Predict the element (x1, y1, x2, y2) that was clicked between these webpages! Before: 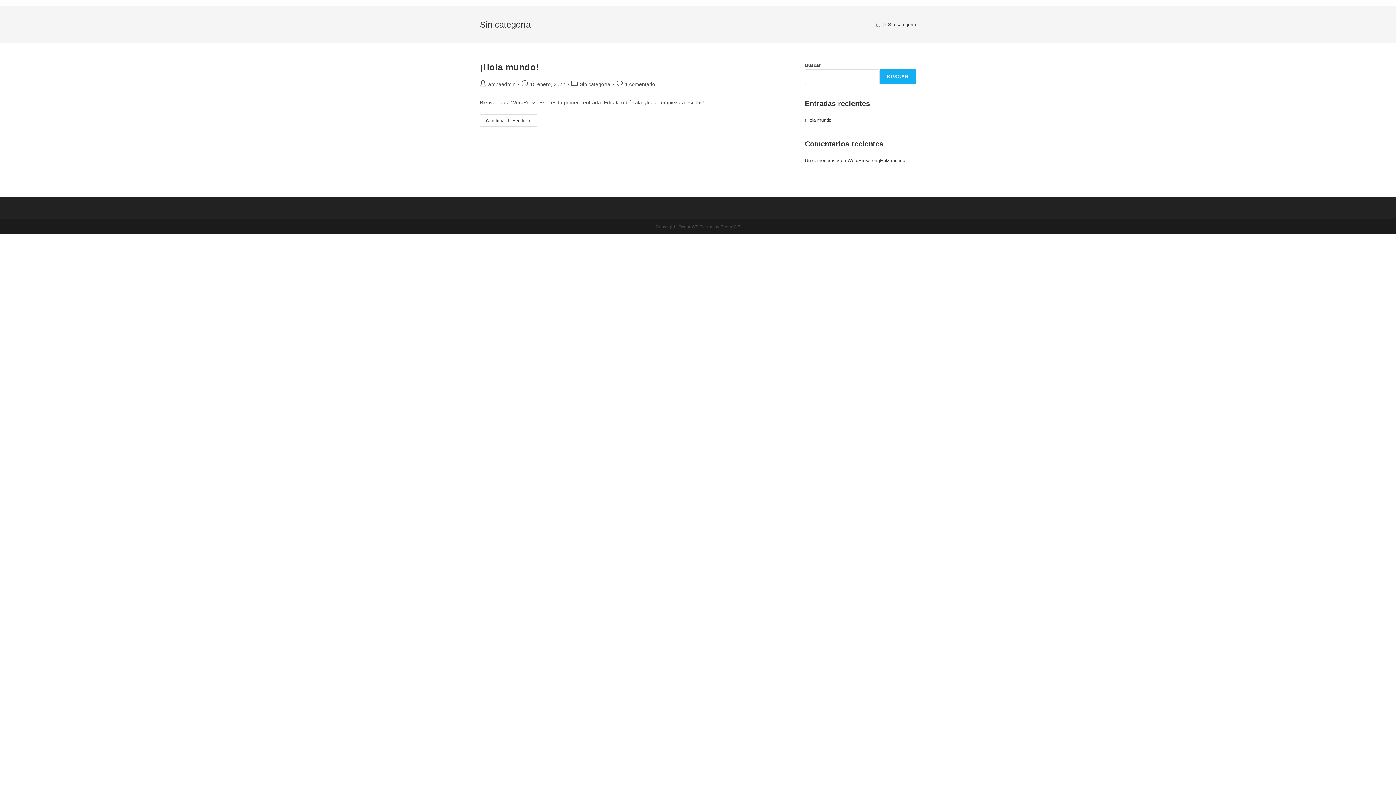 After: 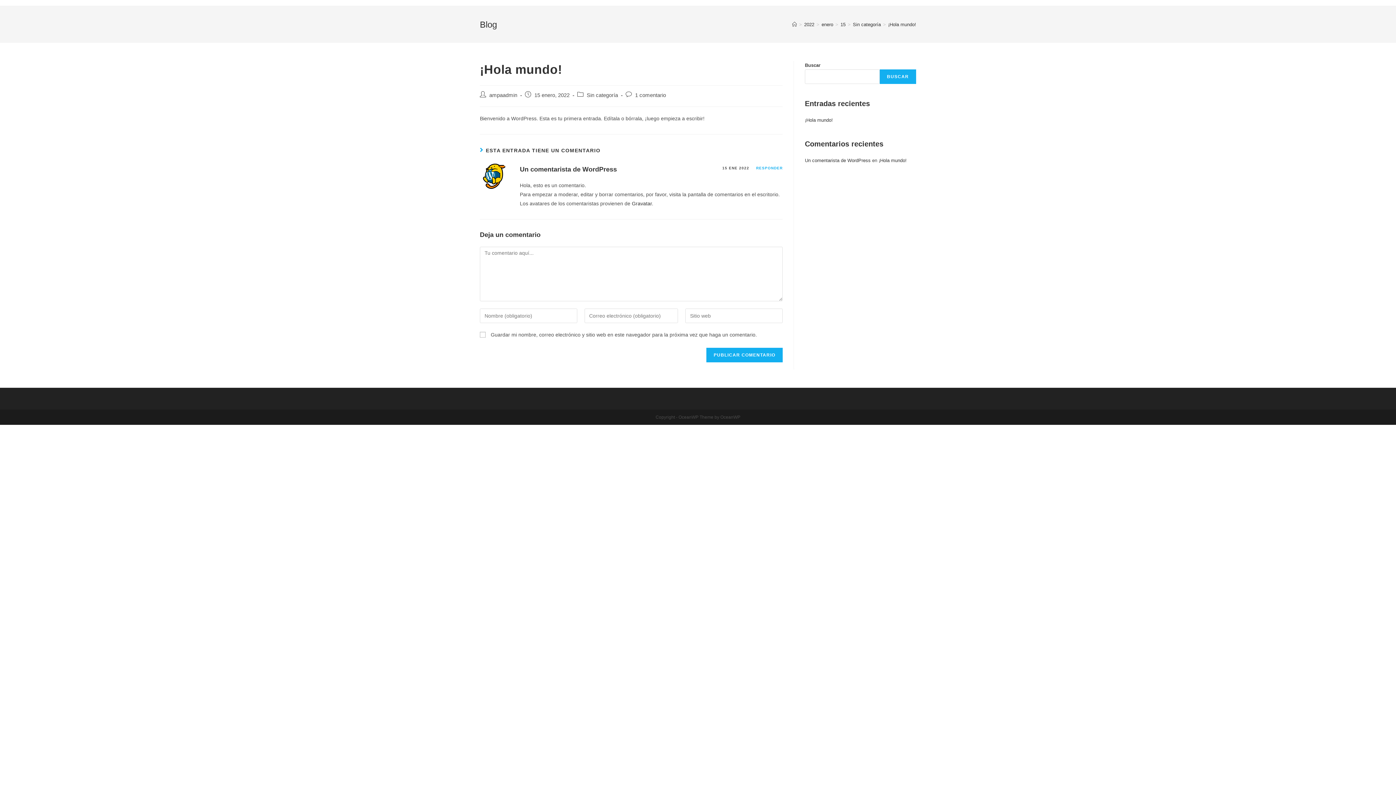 Action: label: ¡Hola mundo! bbox: (480, 62, 539, 72)